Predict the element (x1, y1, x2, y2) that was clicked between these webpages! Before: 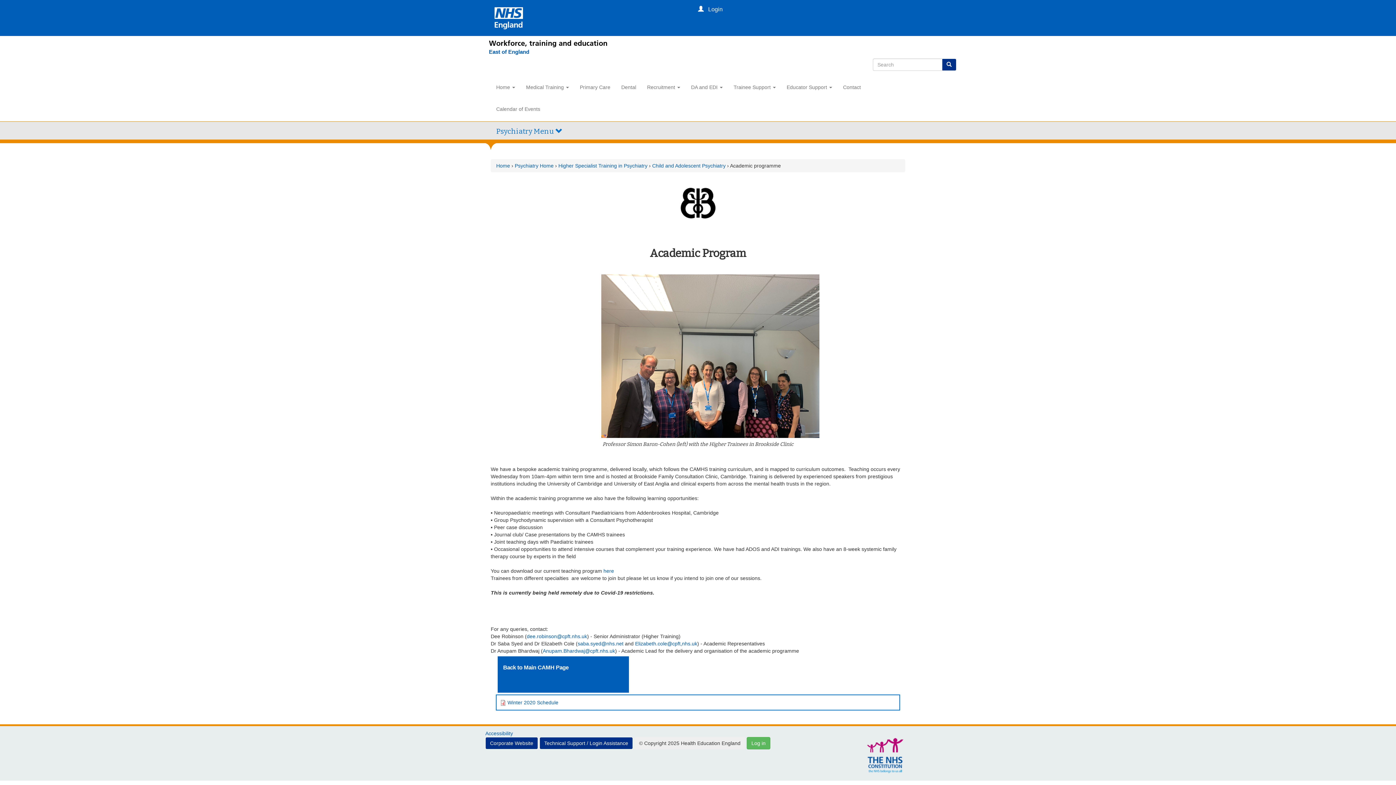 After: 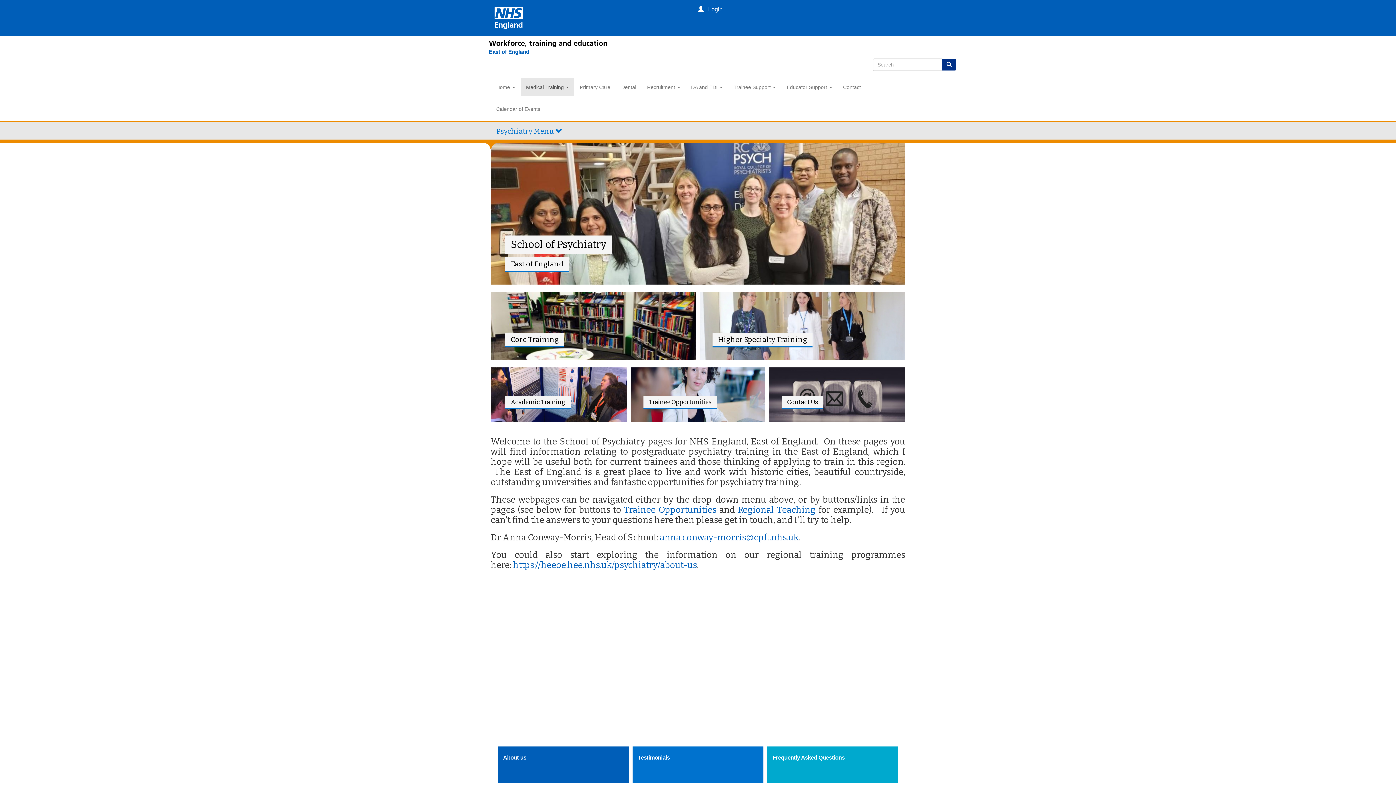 Action: bbox: (514, 162, 553, 168) label: Psychiatry Home